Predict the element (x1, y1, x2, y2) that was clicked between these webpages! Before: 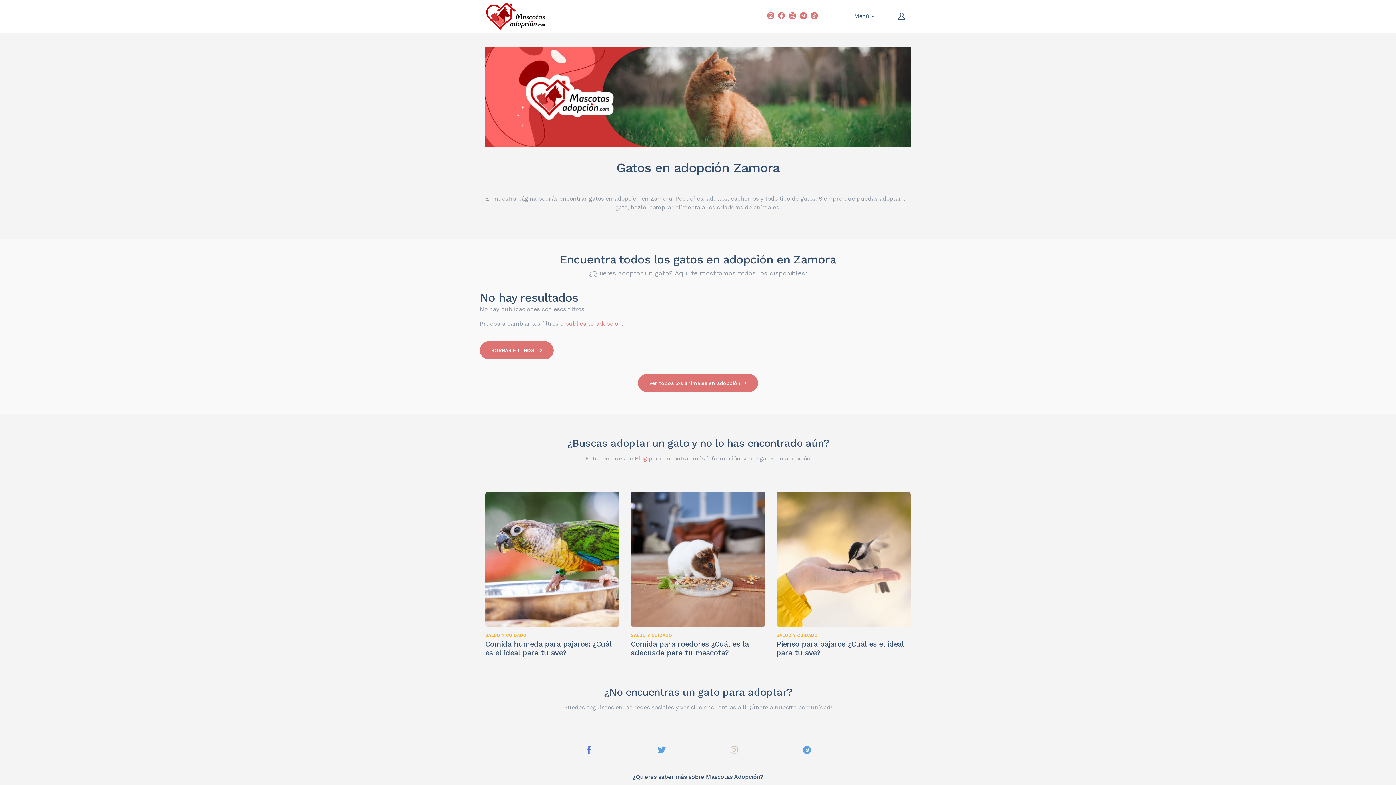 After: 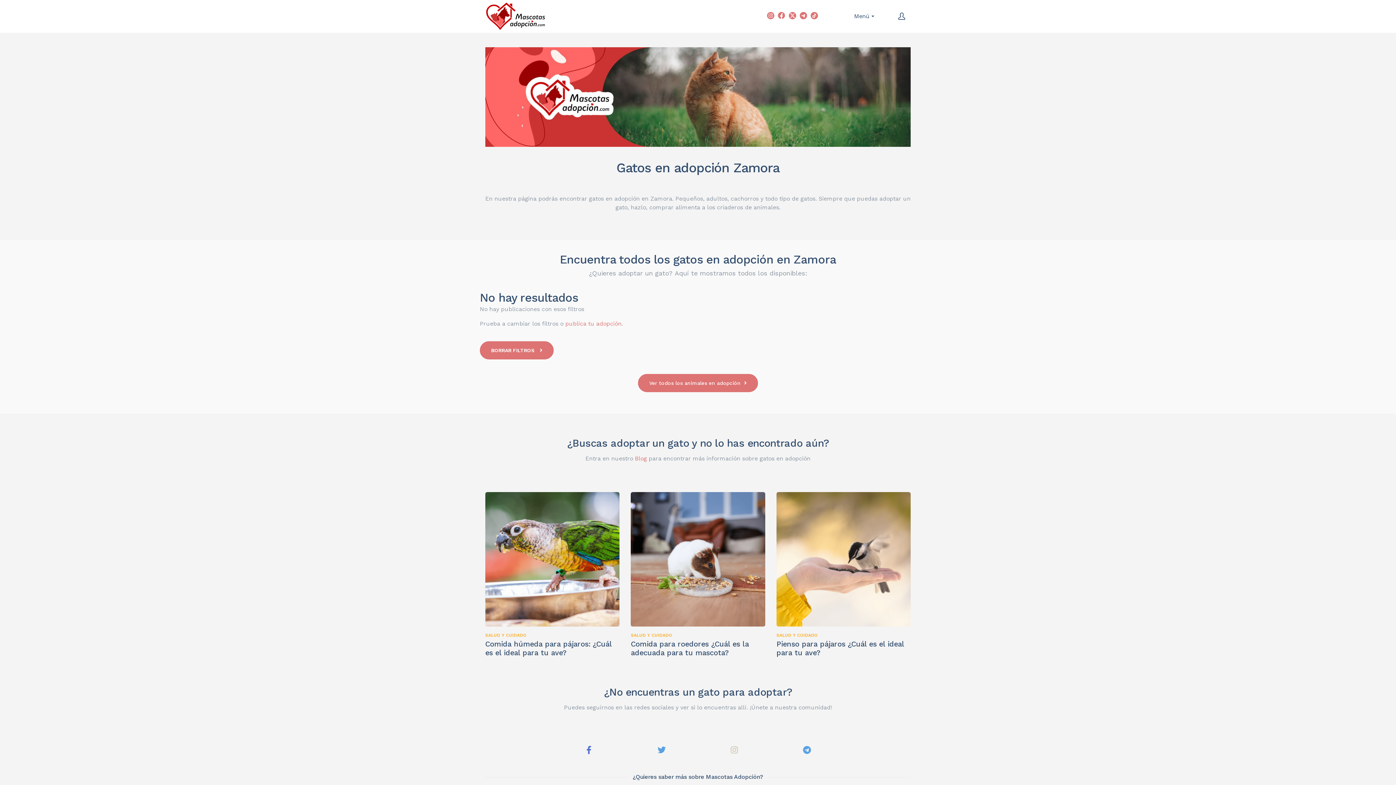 Action: bbox: (810, 12, 818, 19)